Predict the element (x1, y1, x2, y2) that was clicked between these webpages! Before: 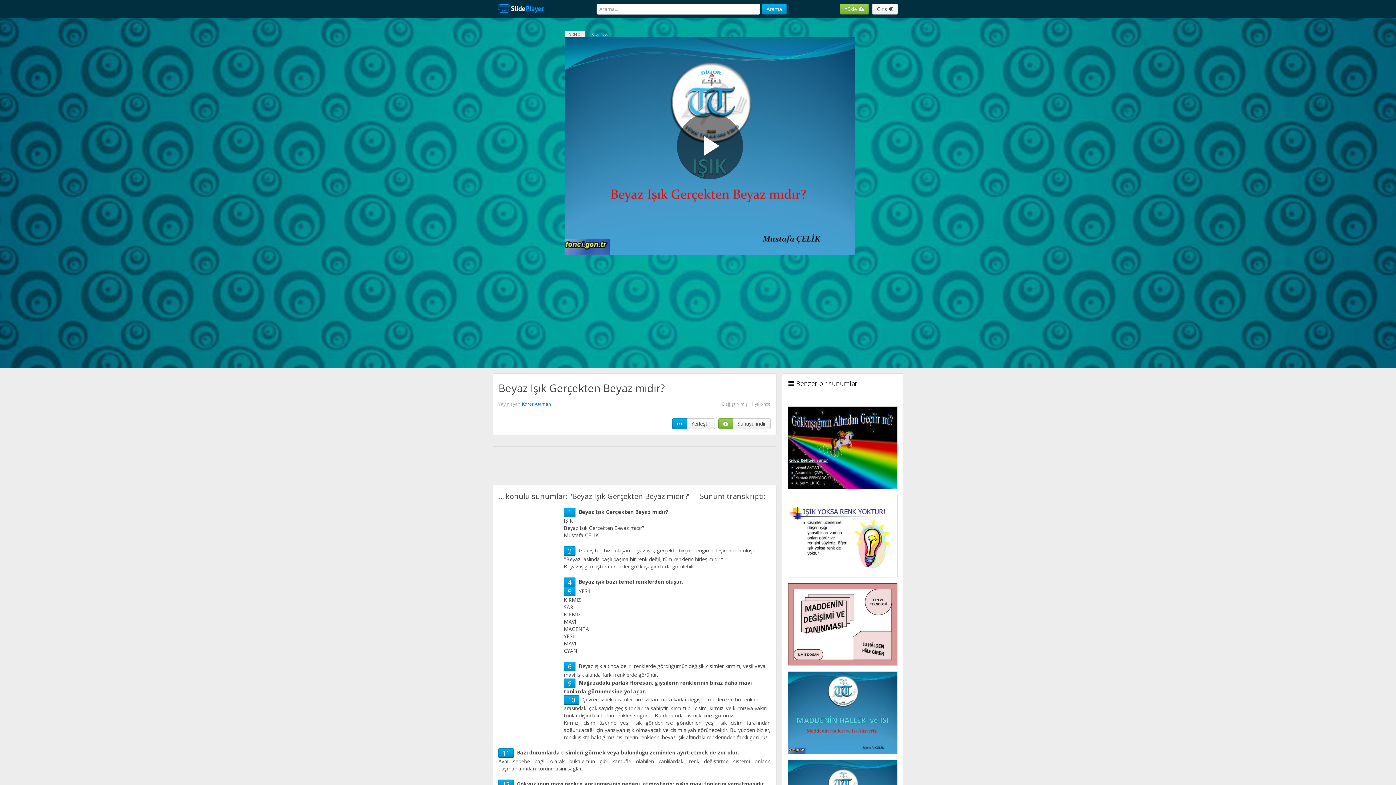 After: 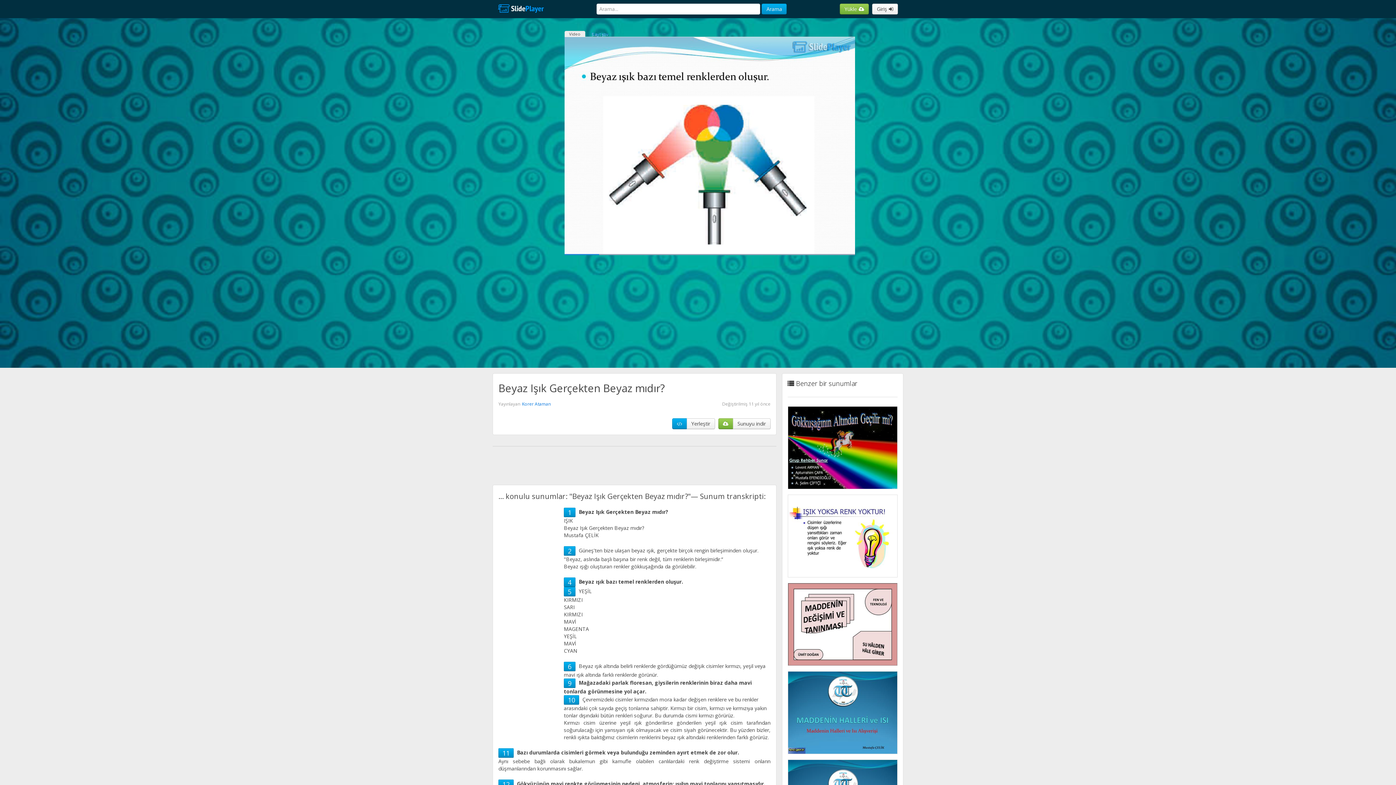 Action: bbox: (676, 113, 743, 179) label: Play Video